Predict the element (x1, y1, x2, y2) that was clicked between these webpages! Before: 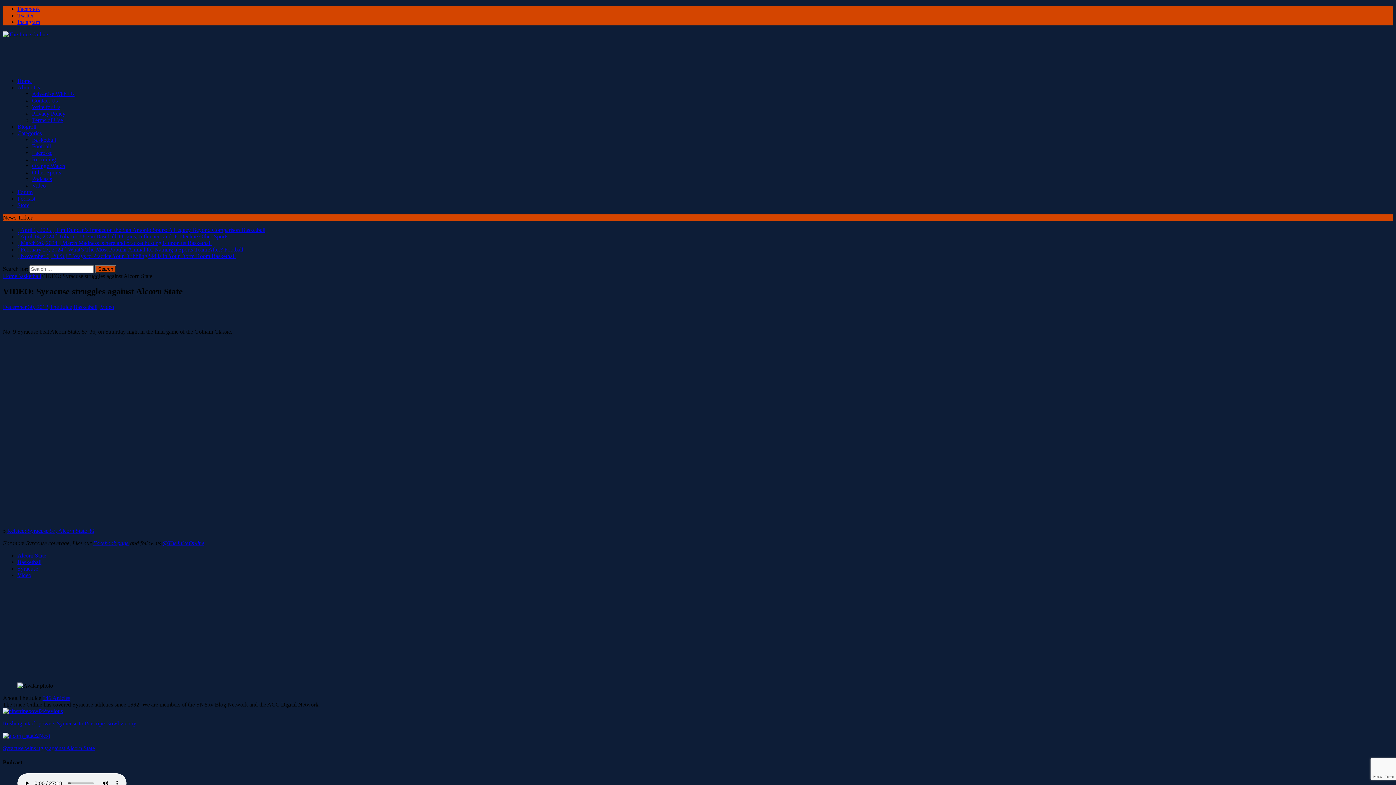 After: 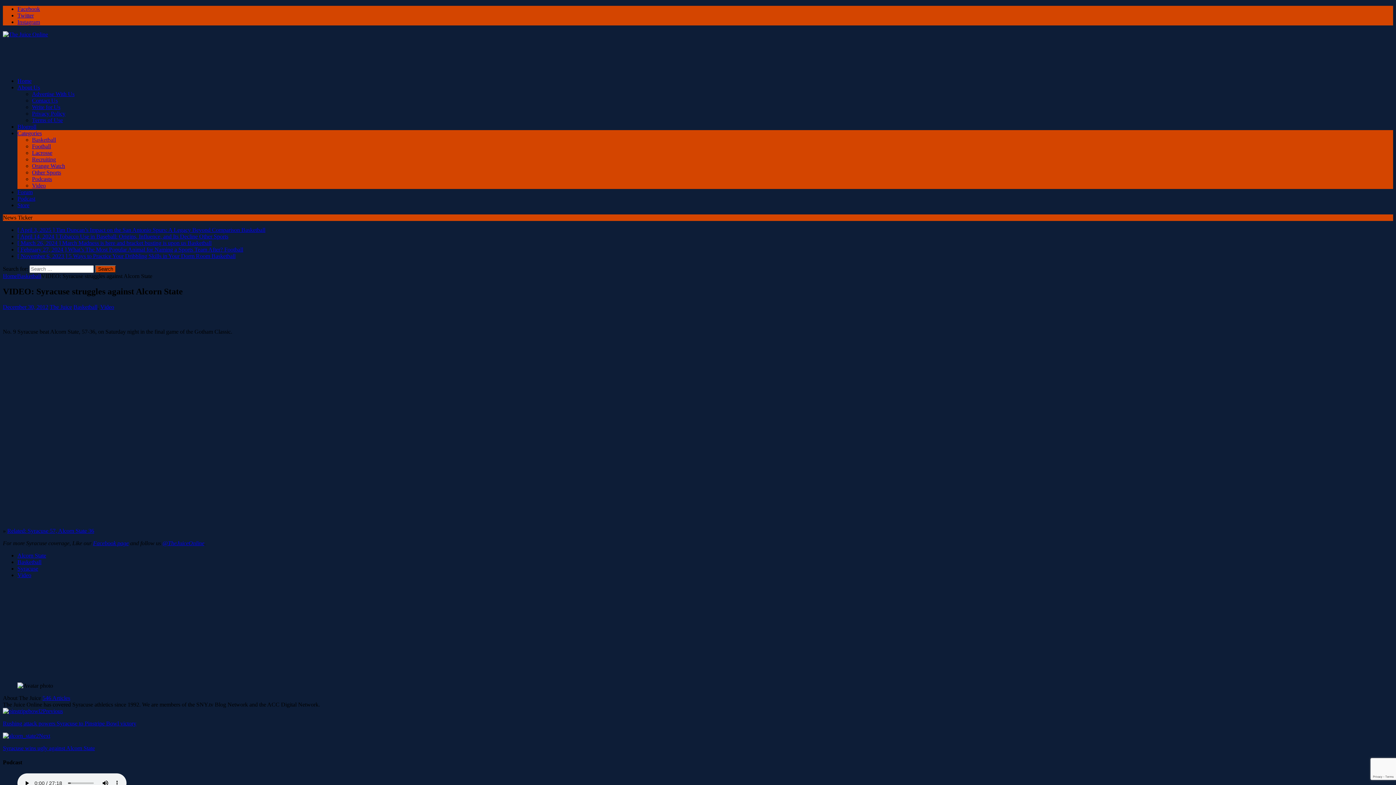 Action: bbox: (17, 130, 41, 136) label: Categories